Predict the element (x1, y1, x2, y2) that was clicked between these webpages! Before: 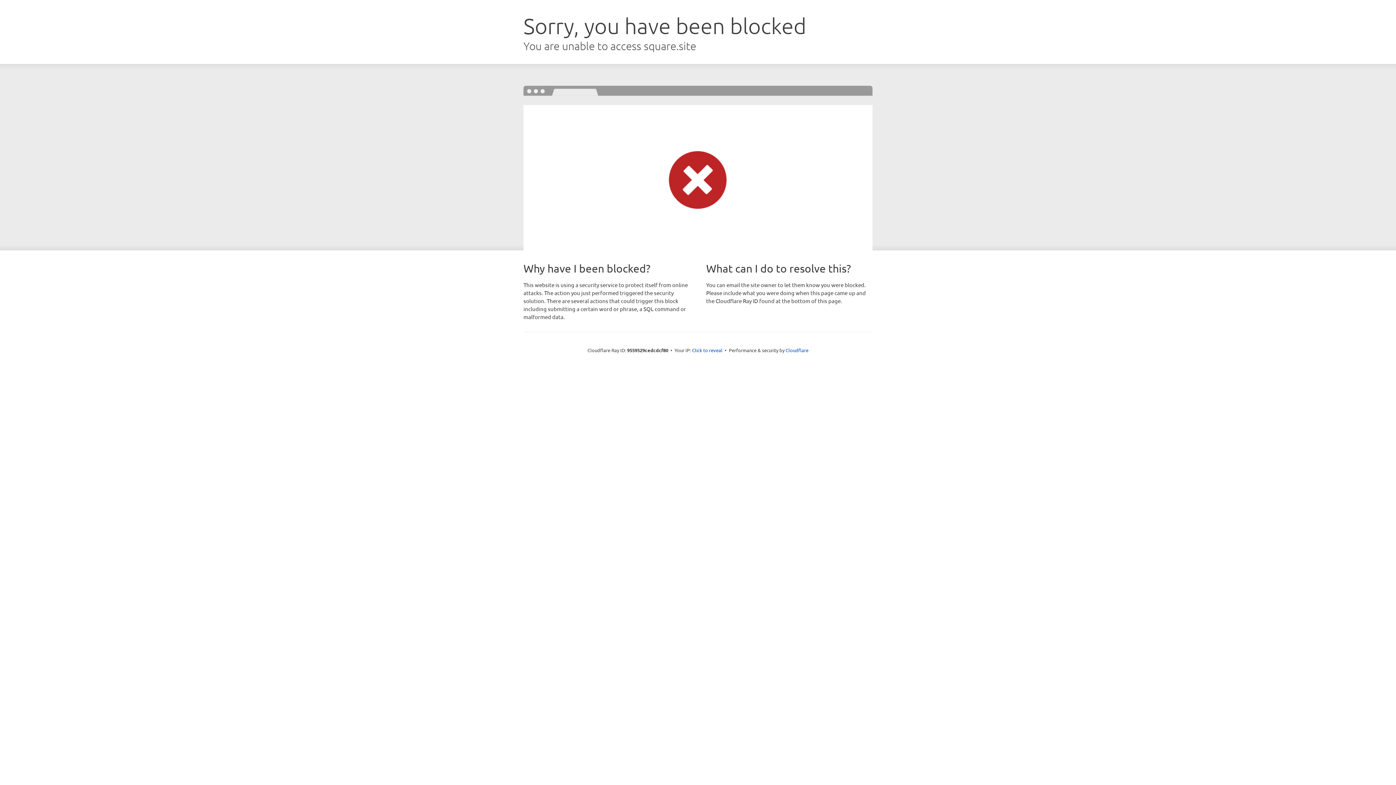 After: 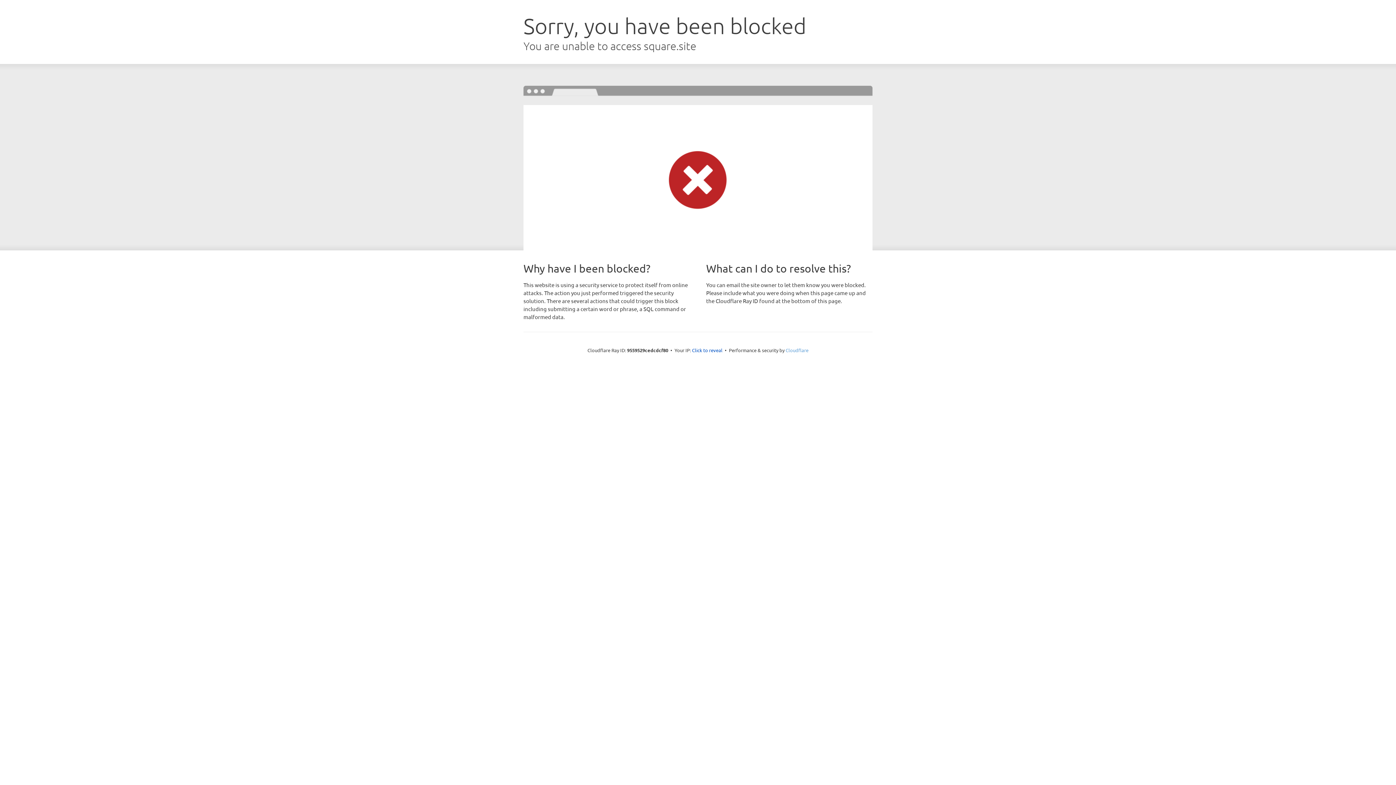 Action: label: Cloudflare bbox: (785, 347, 808, 353)